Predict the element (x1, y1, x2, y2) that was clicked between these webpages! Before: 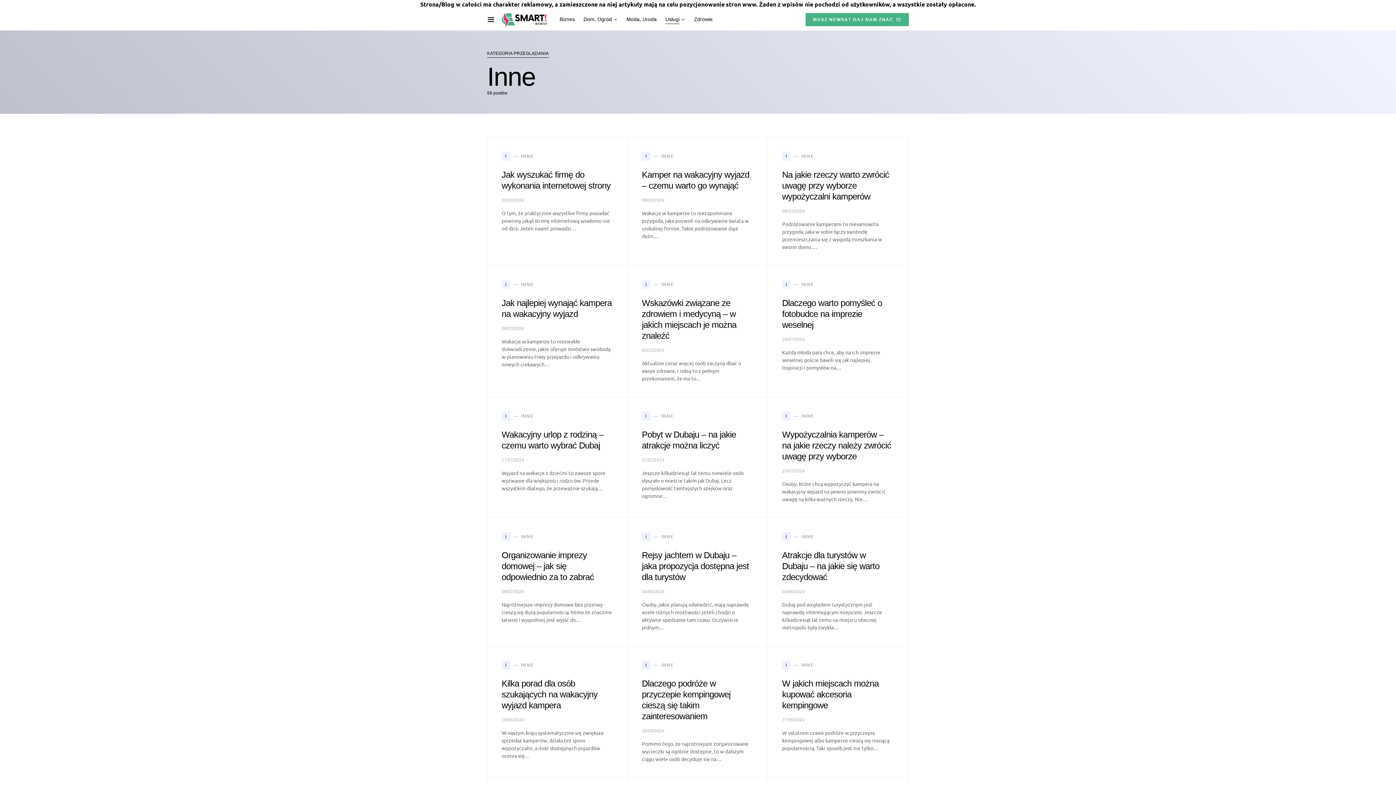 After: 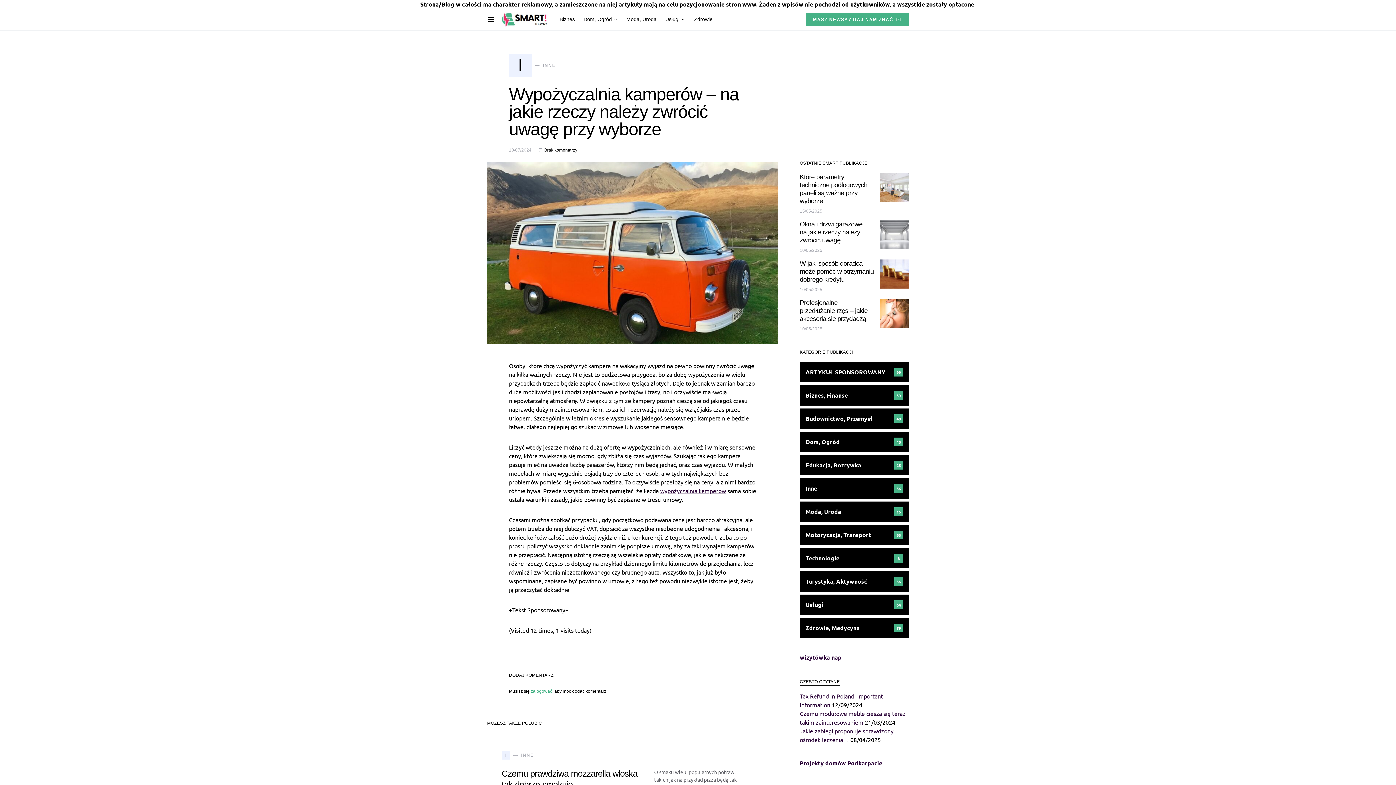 Action: label: Wypożyczalnia kamperów – na jakie rzeczy należy zwrócić uwagę przy wyborze bbox: (782, 429, 891, 461)